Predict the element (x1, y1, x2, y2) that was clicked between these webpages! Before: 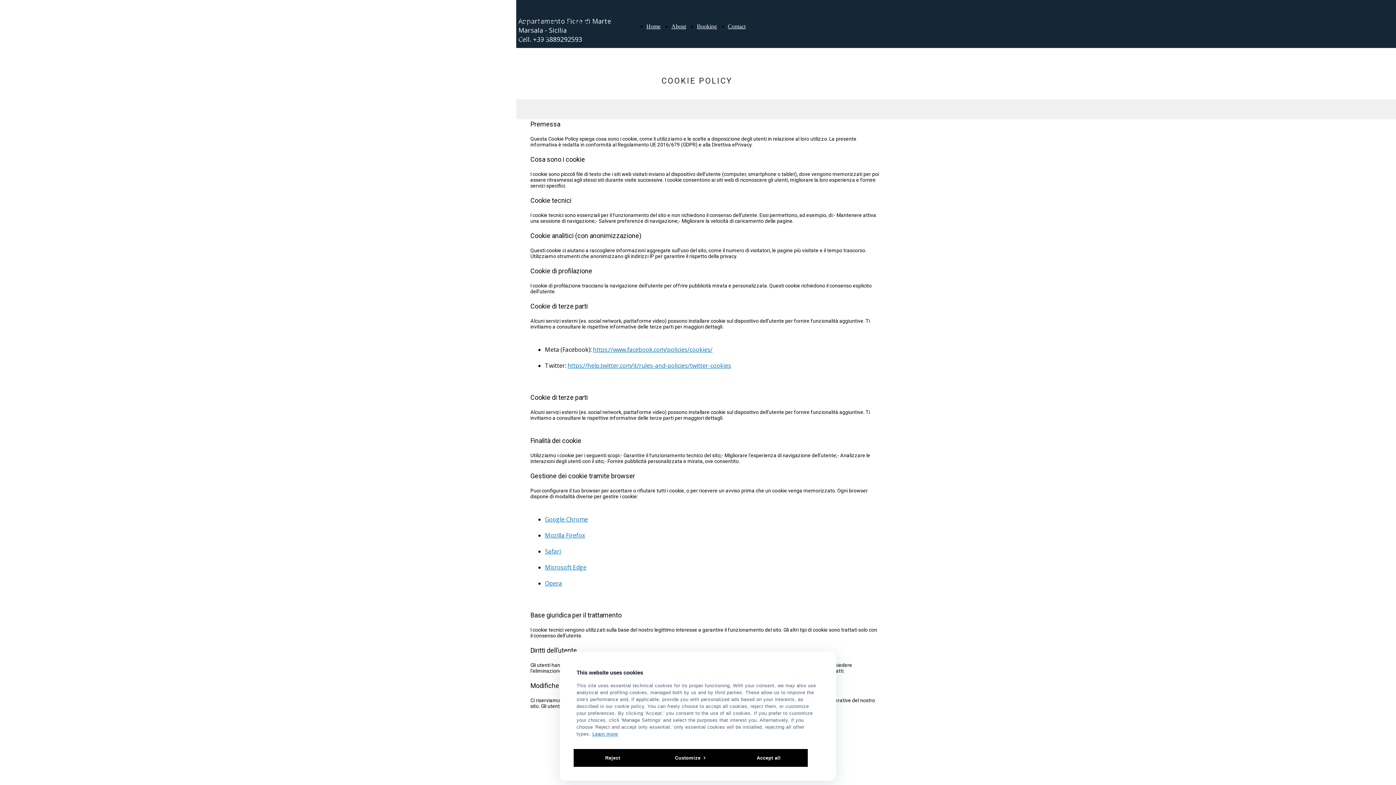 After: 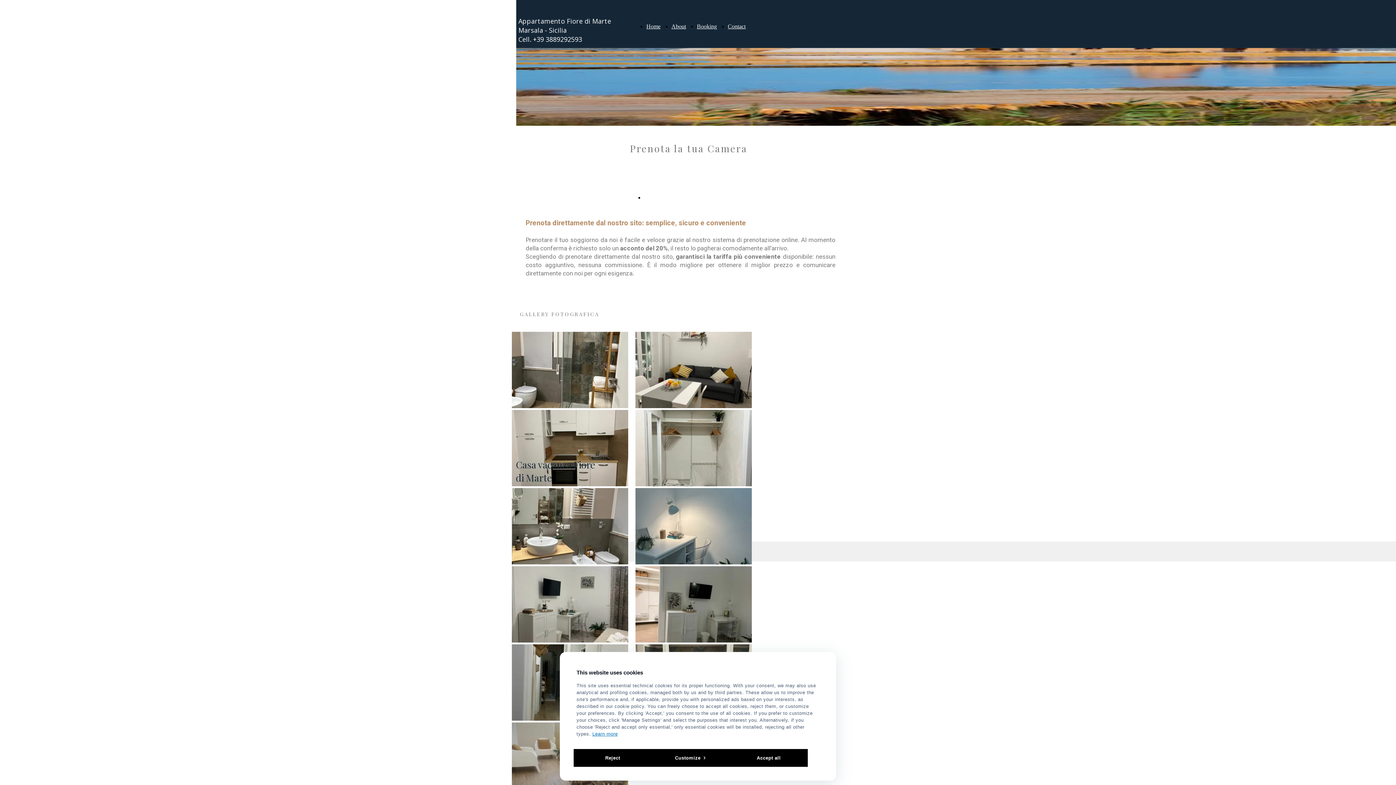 Action: bbox: (697, 23, 717, 29) label: Booking